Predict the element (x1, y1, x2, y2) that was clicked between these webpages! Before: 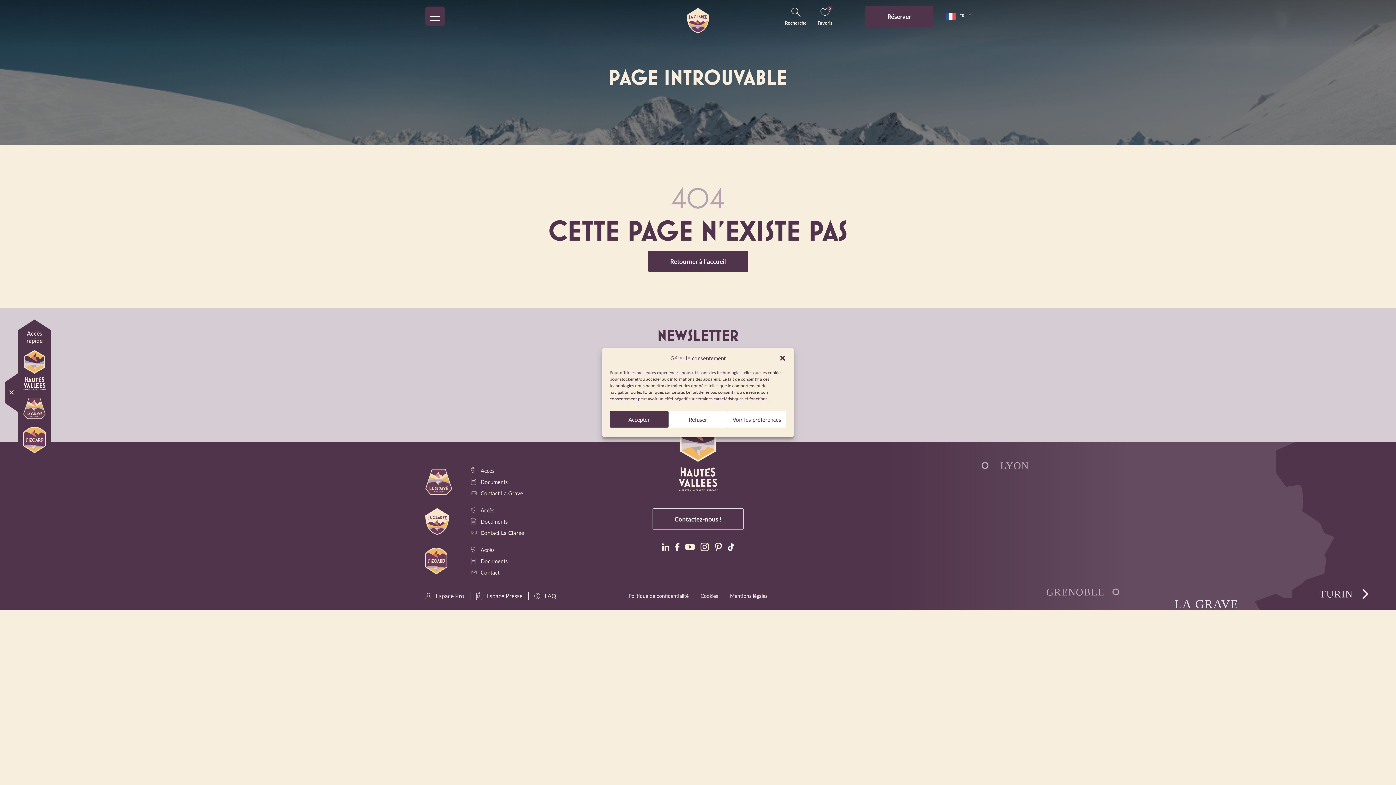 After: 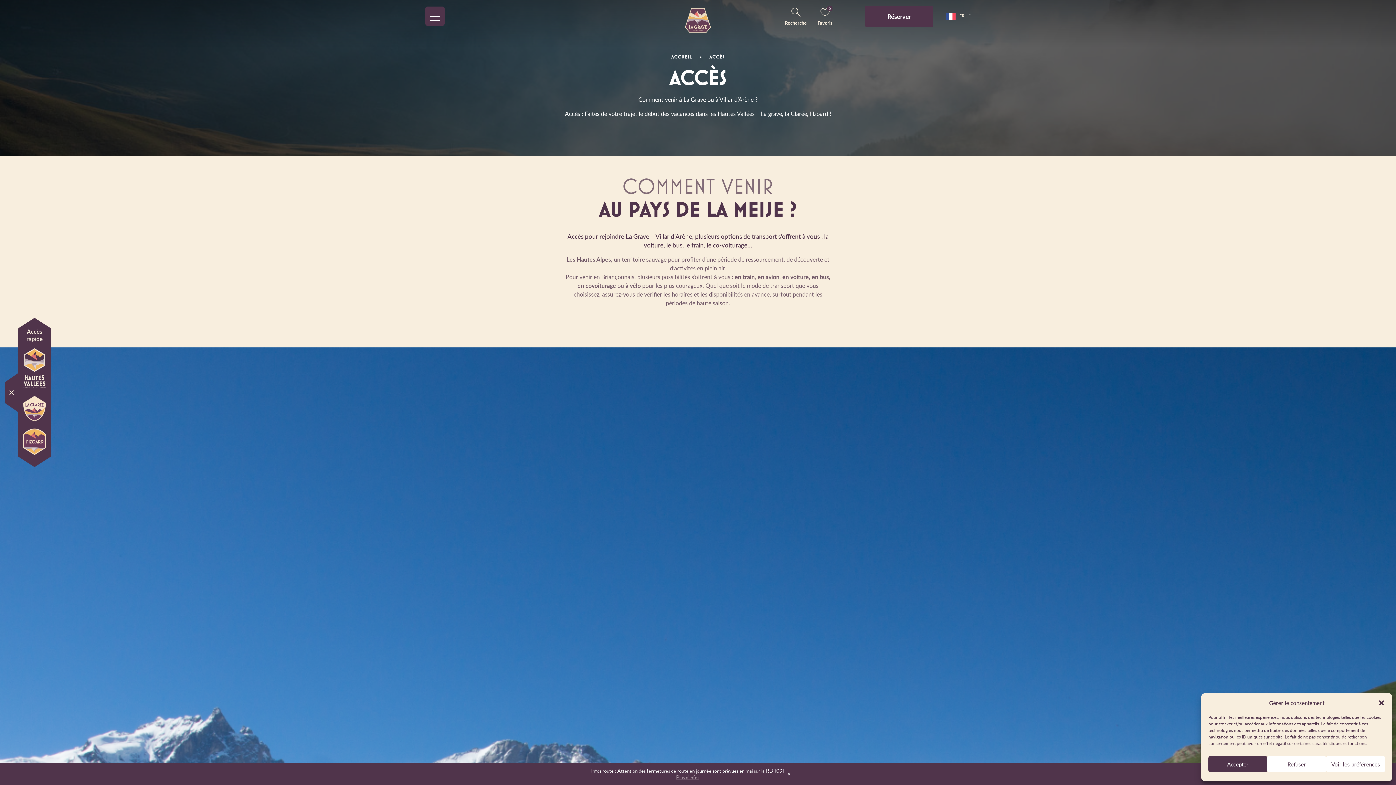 Action: bbox: (471, 465, 534, 476) label: Accès